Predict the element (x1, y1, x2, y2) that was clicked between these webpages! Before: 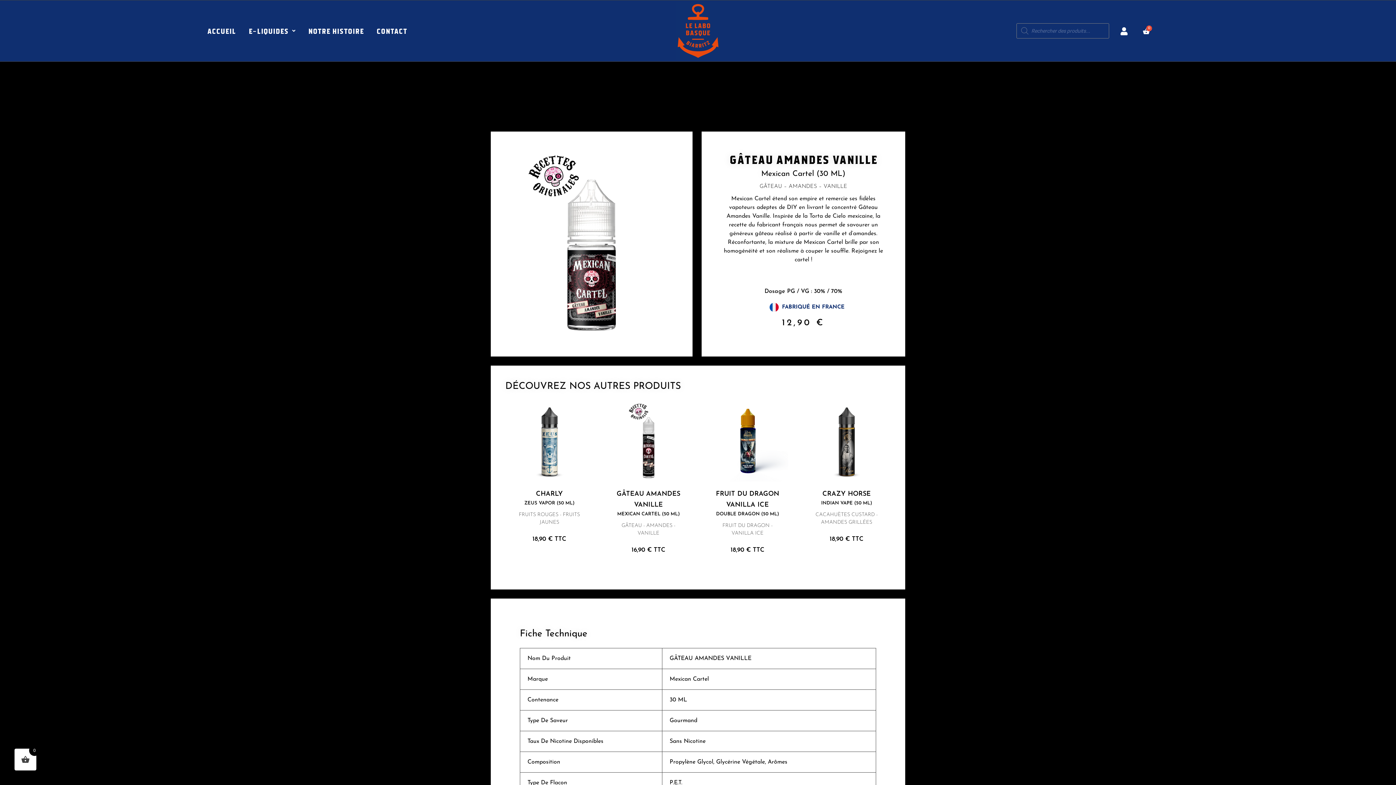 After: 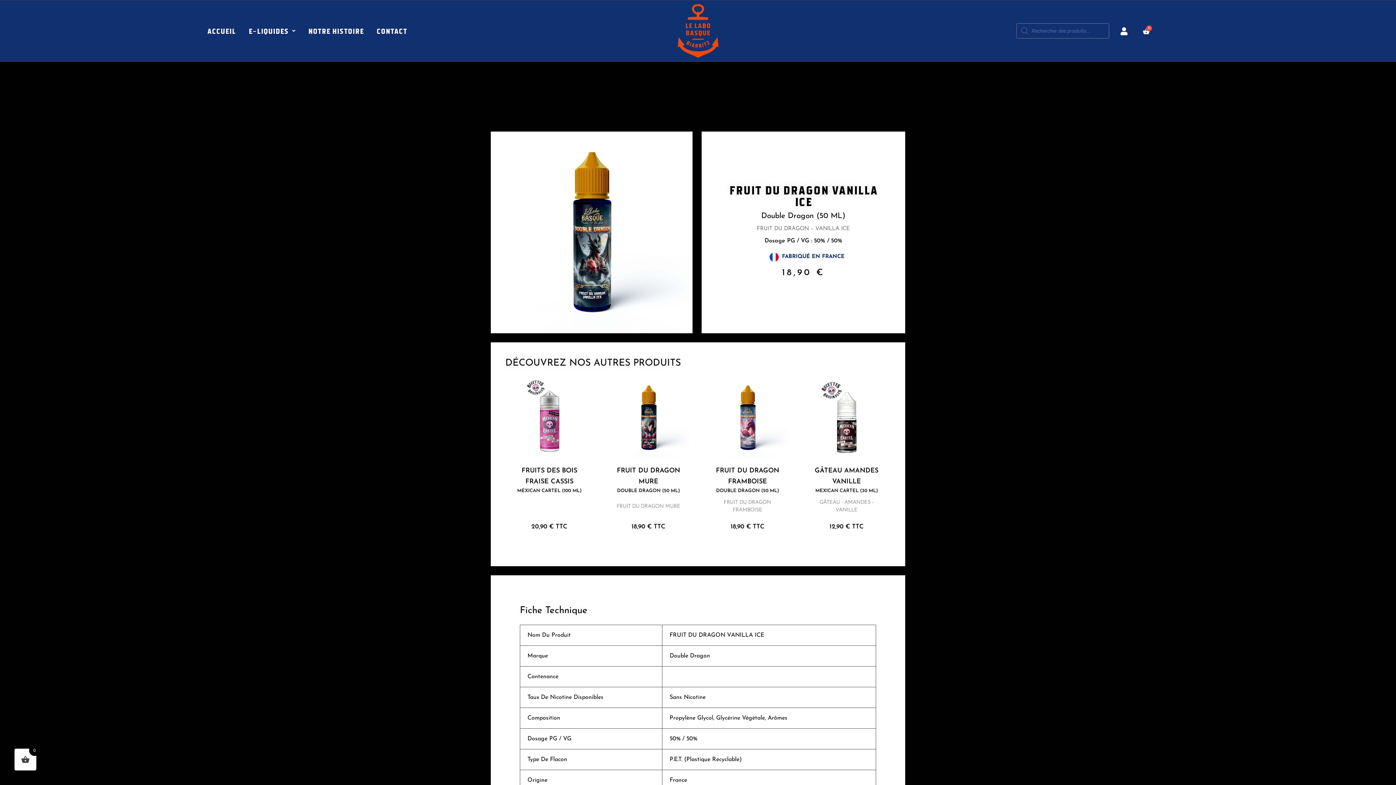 Action: bbox: (763, 511, 779, 516) label: 50 ML)